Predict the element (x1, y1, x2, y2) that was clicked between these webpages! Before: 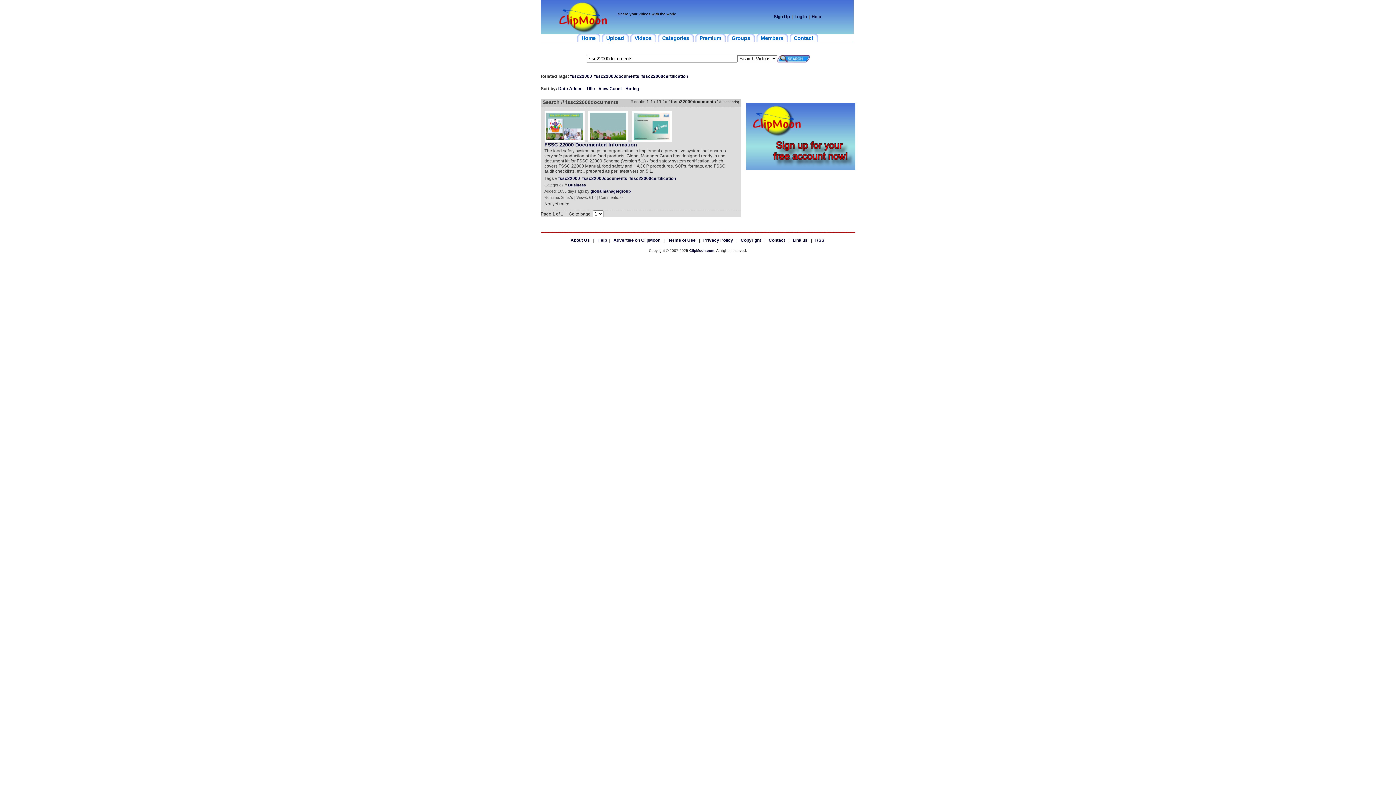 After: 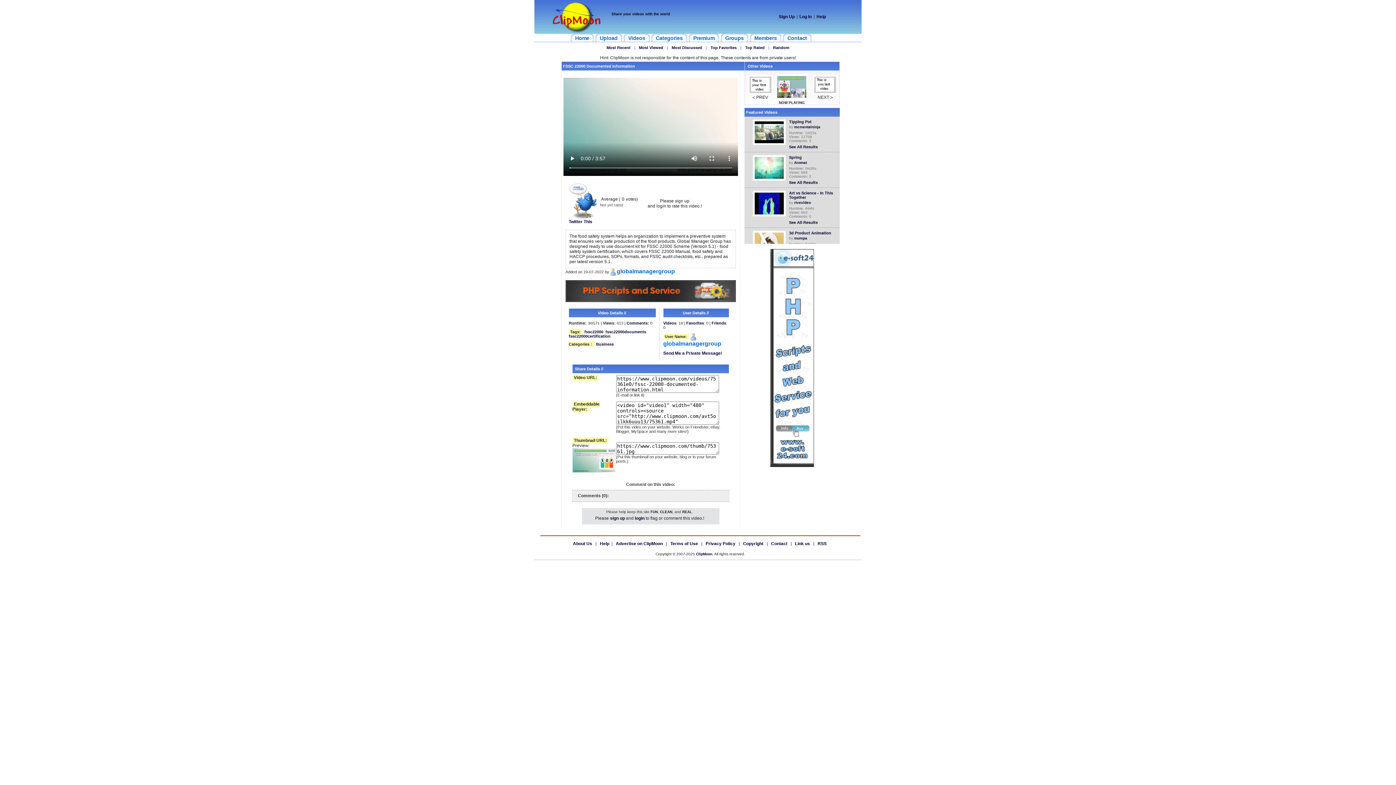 Action: bbox: (544, 137, 588, 142)